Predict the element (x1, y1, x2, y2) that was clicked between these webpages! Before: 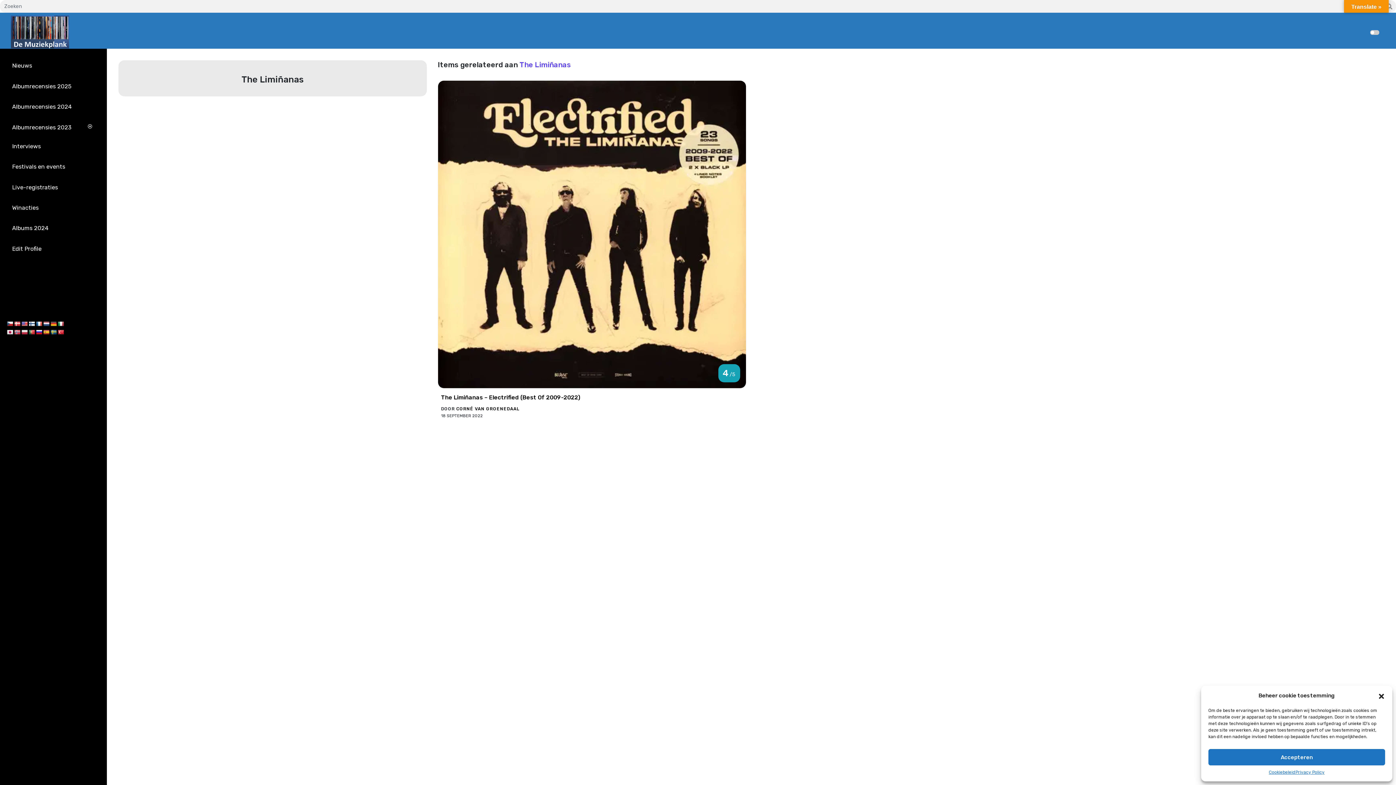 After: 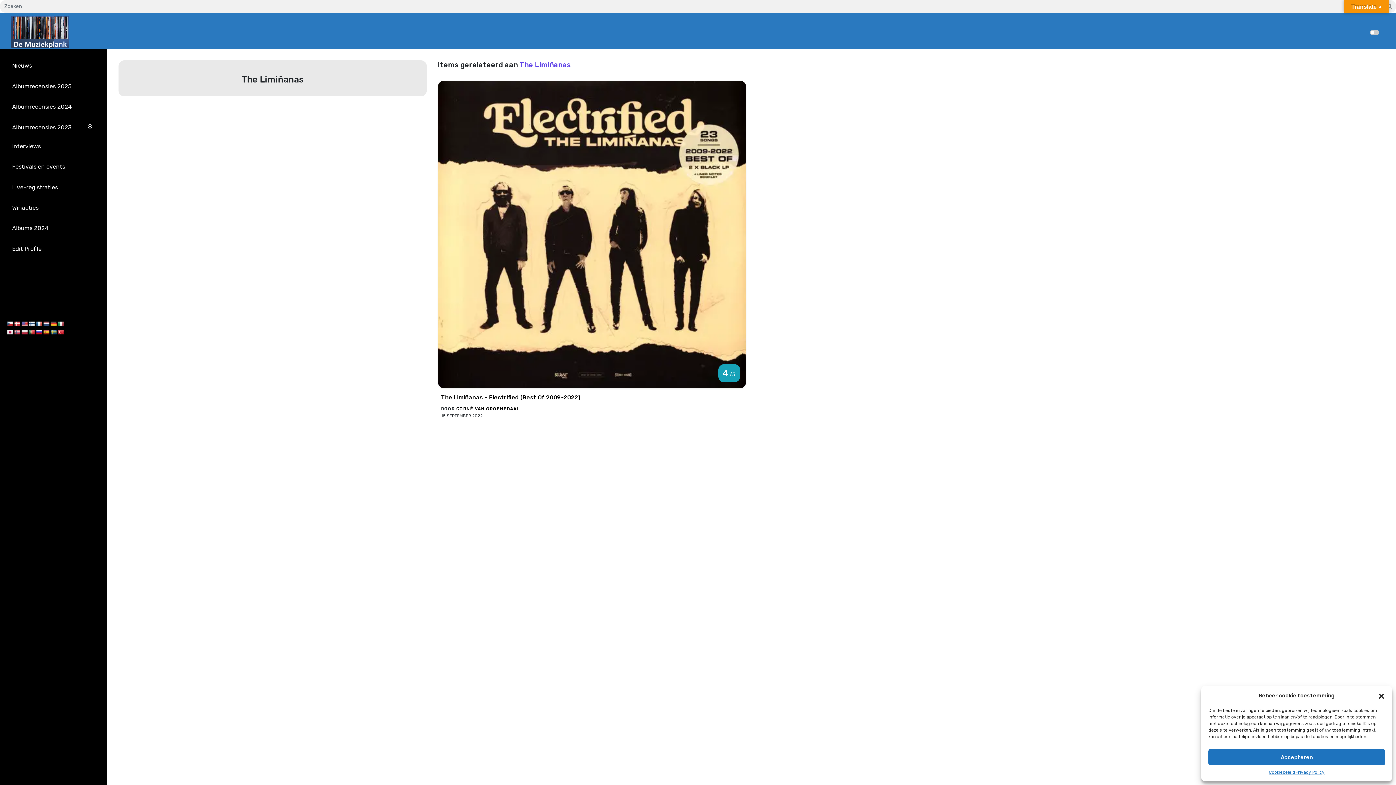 Action: bbox: (6, 320, 13, 326)